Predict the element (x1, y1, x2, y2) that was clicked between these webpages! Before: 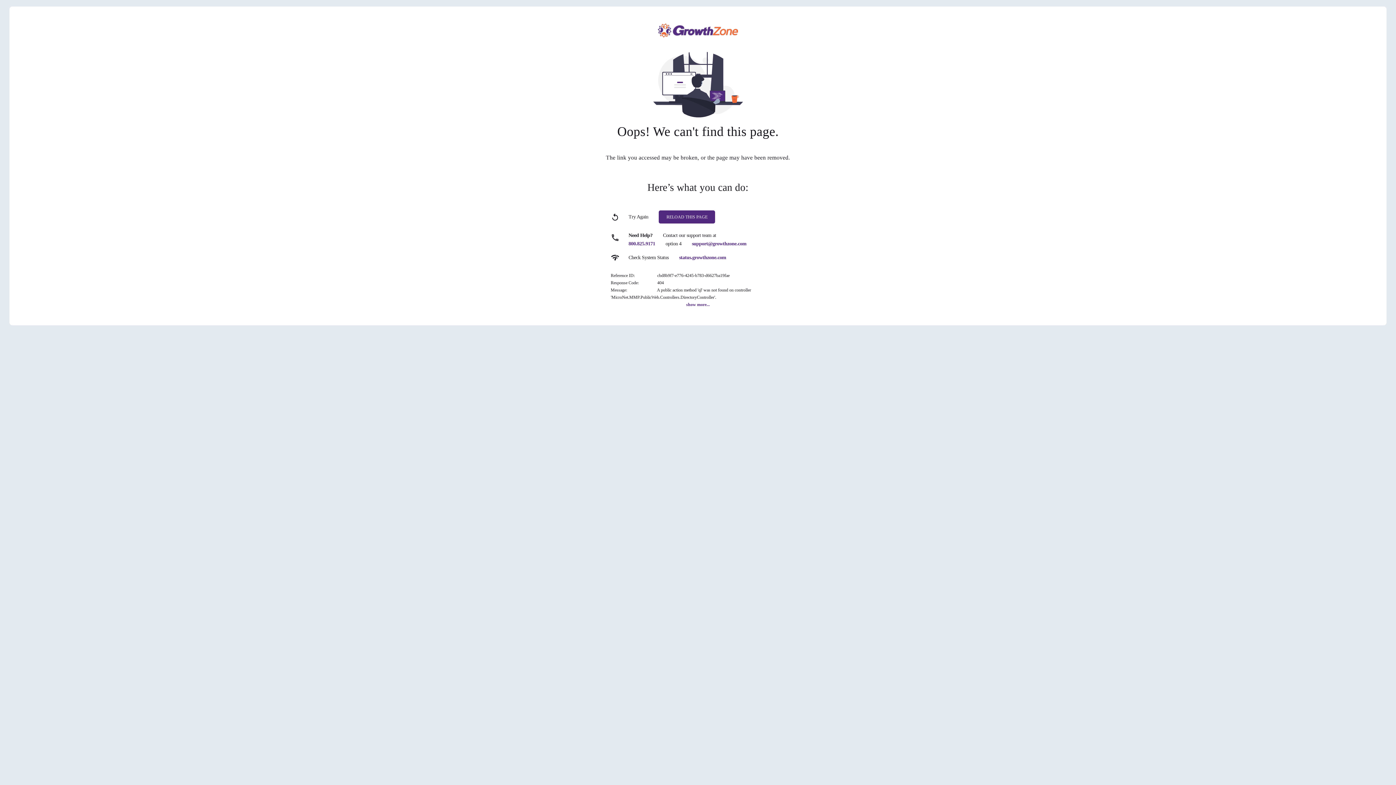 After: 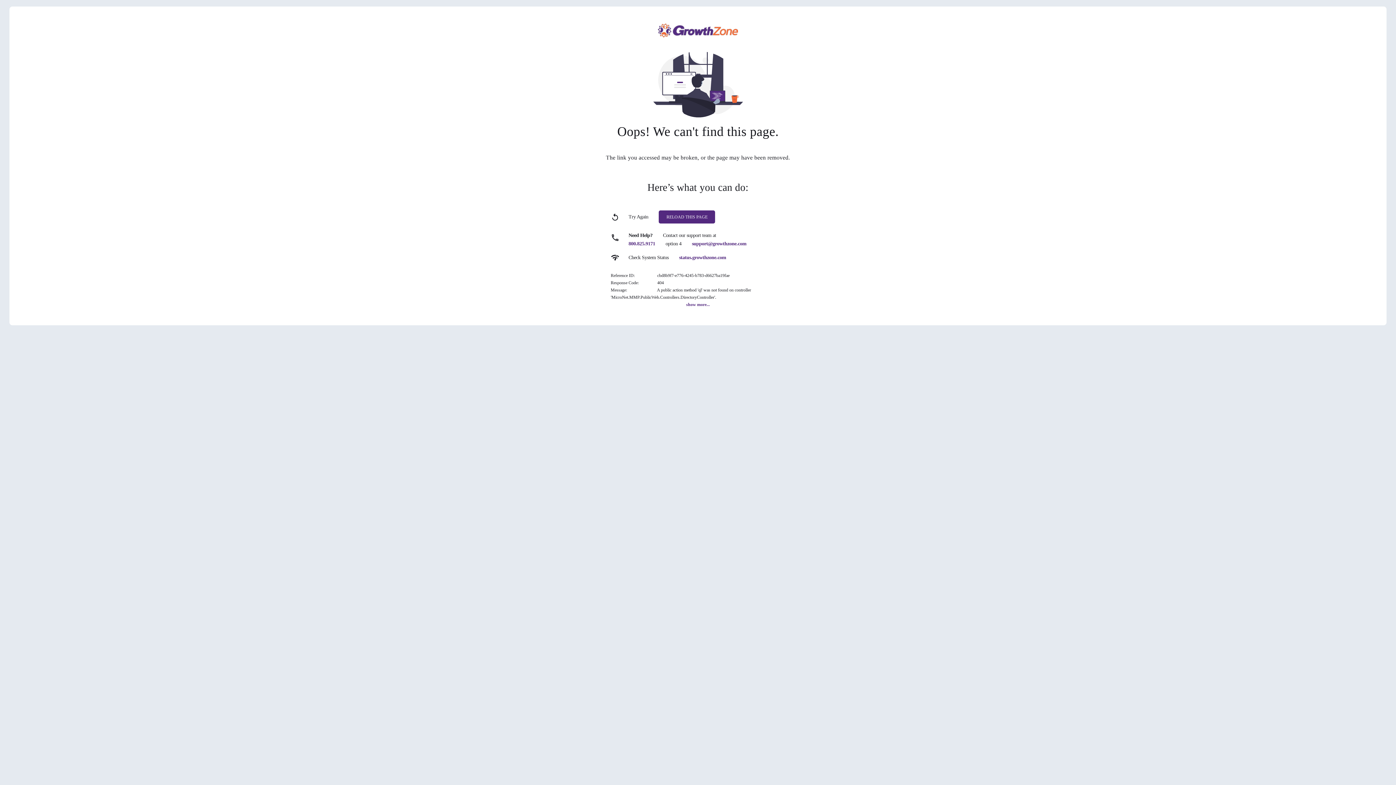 Action: bbox: (692, 241, 746, 246) label: support@growthzone.com